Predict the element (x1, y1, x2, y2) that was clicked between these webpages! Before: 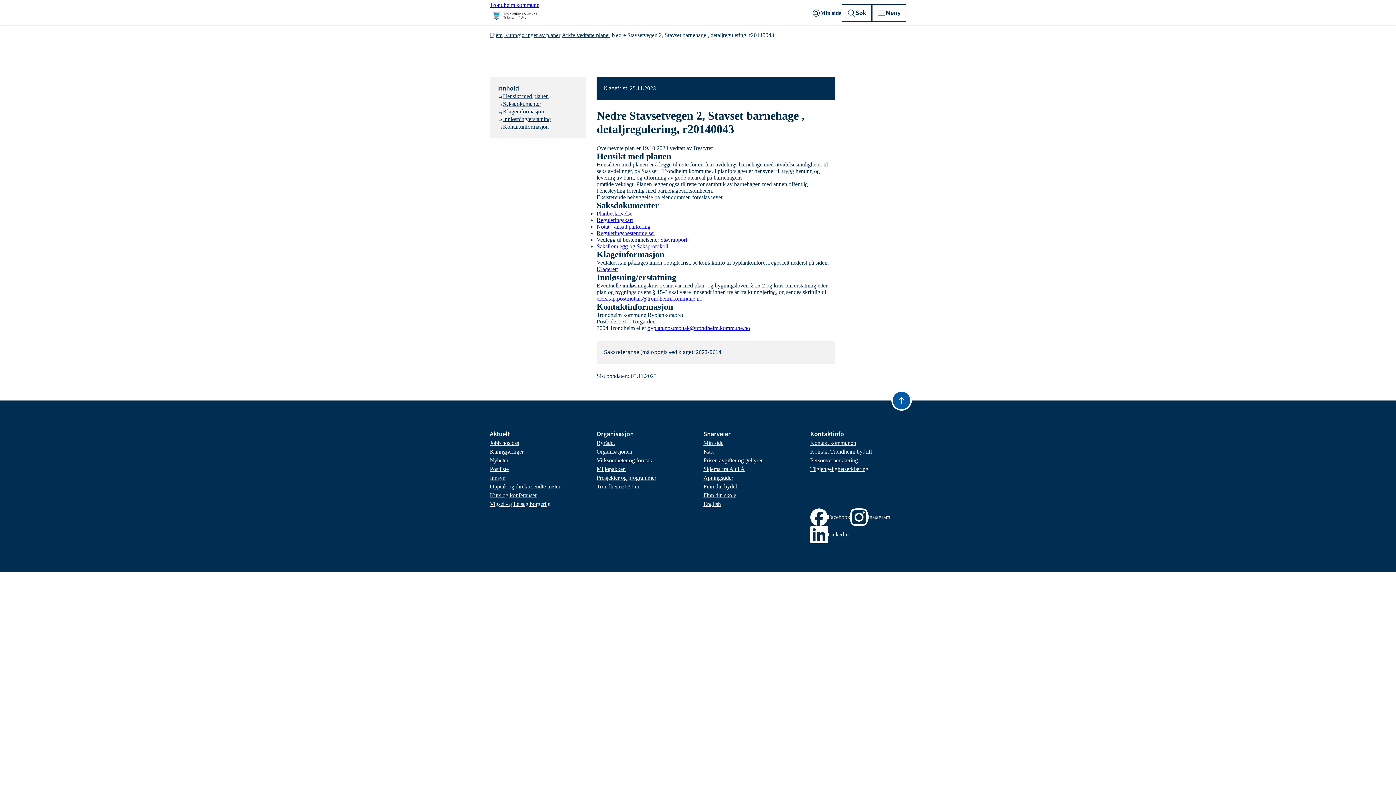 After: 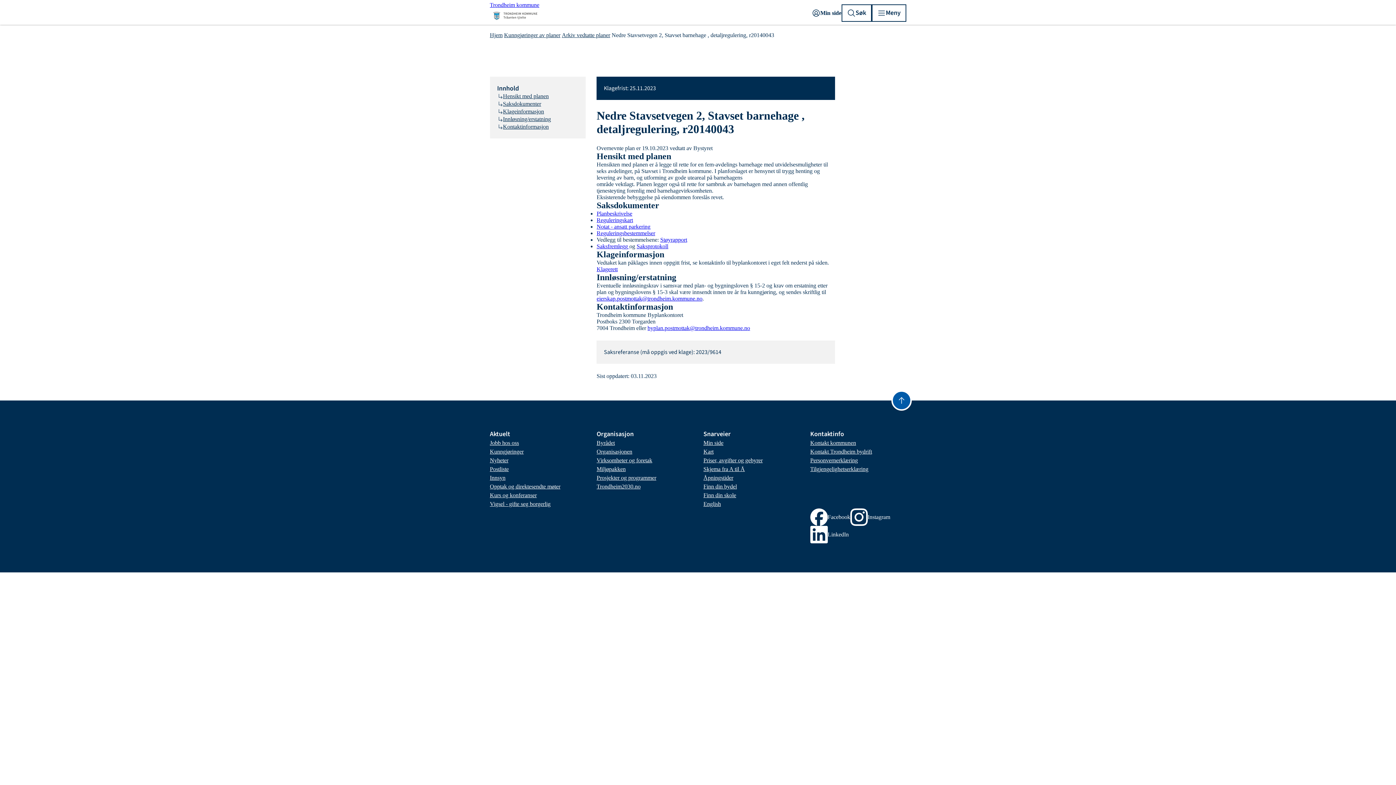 Action: bbox: (596, 223, 650, 229) label: Notat - ansatt parkering